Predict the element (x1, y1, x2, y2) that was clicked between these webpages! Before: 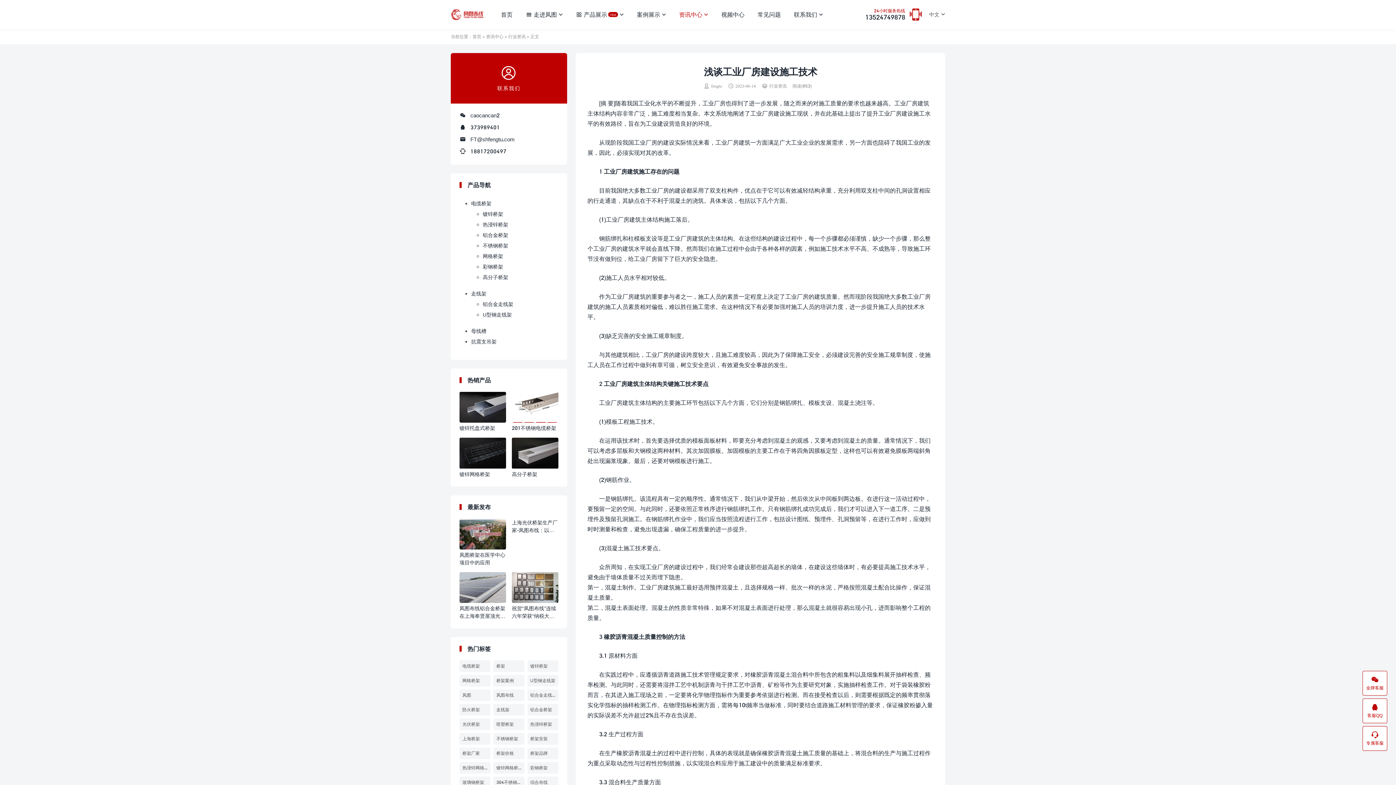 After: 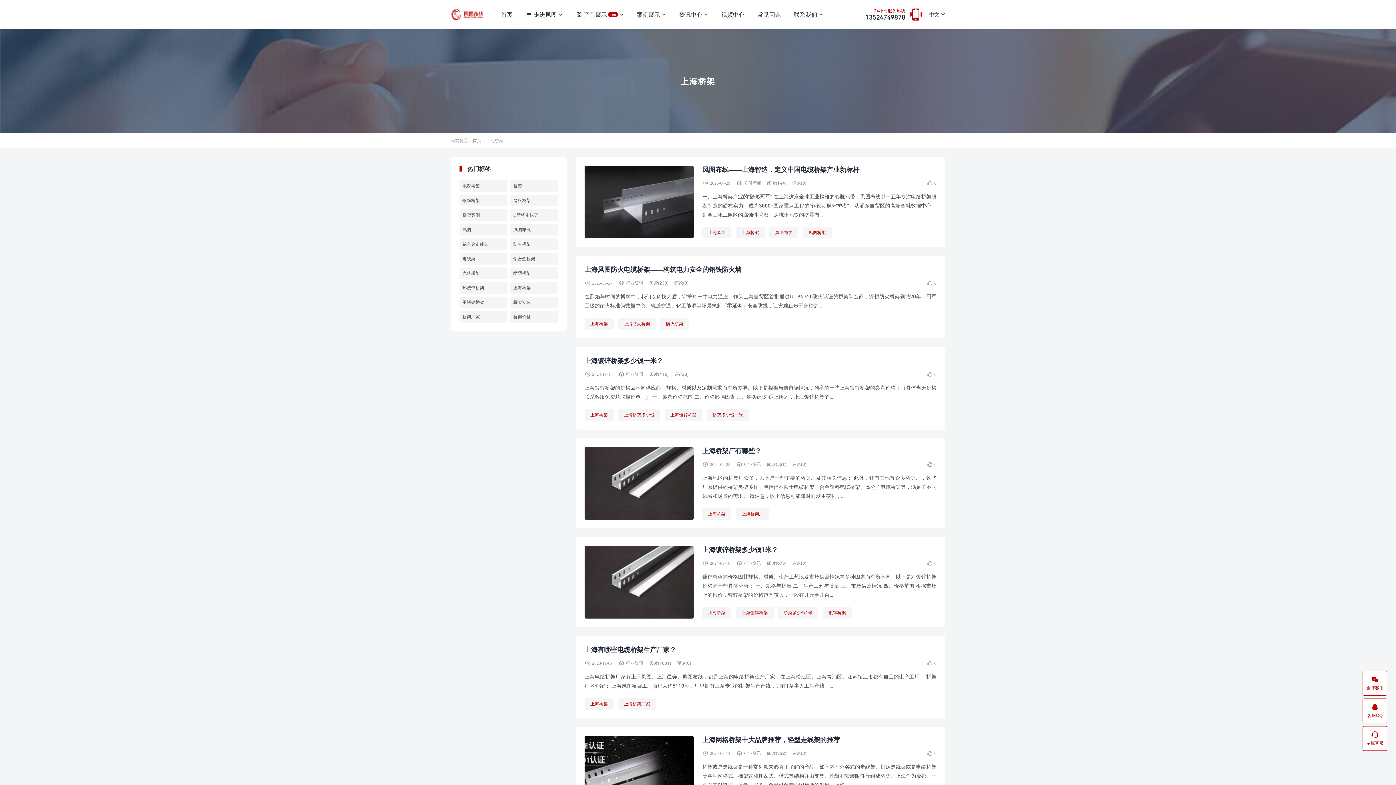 Action: bbox: (459, 733, 490, 745) label: 上海桥架